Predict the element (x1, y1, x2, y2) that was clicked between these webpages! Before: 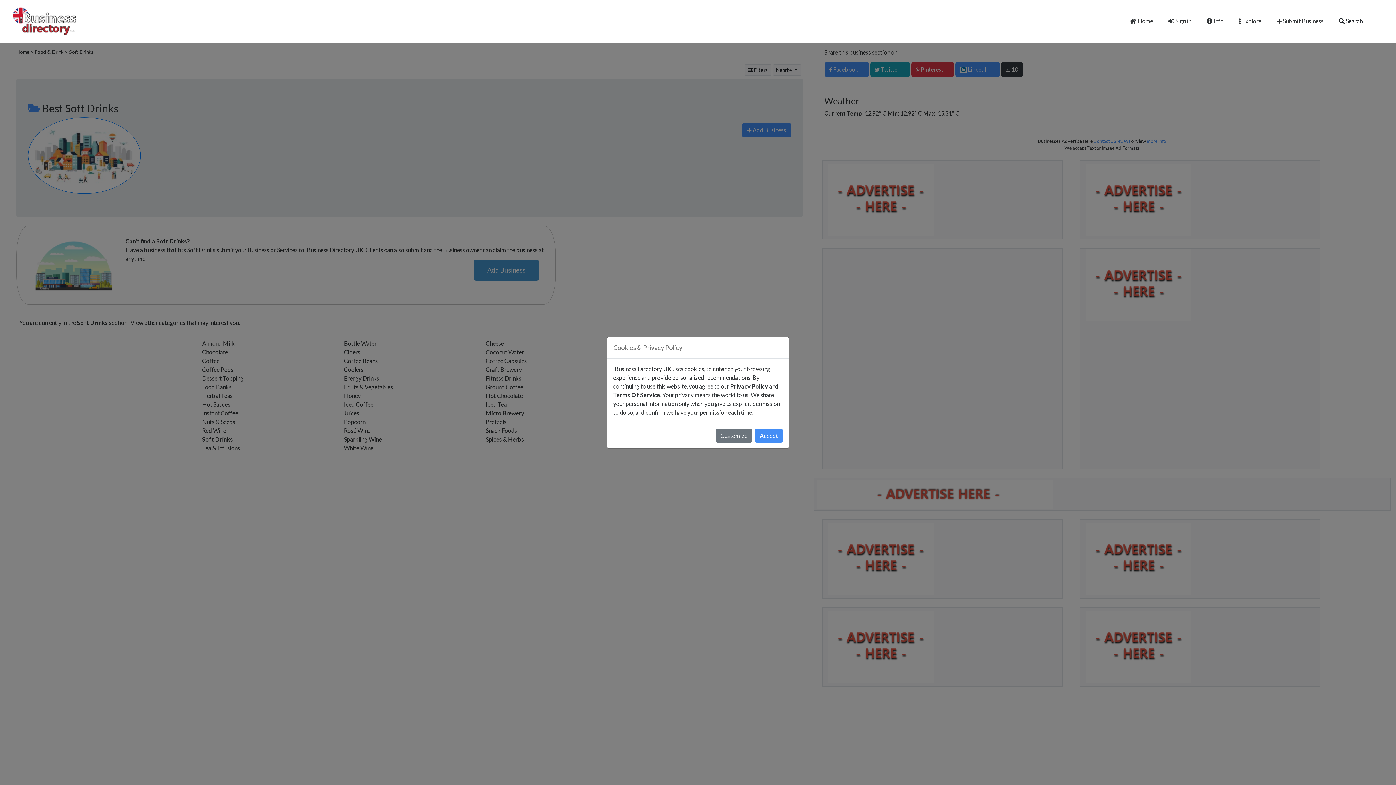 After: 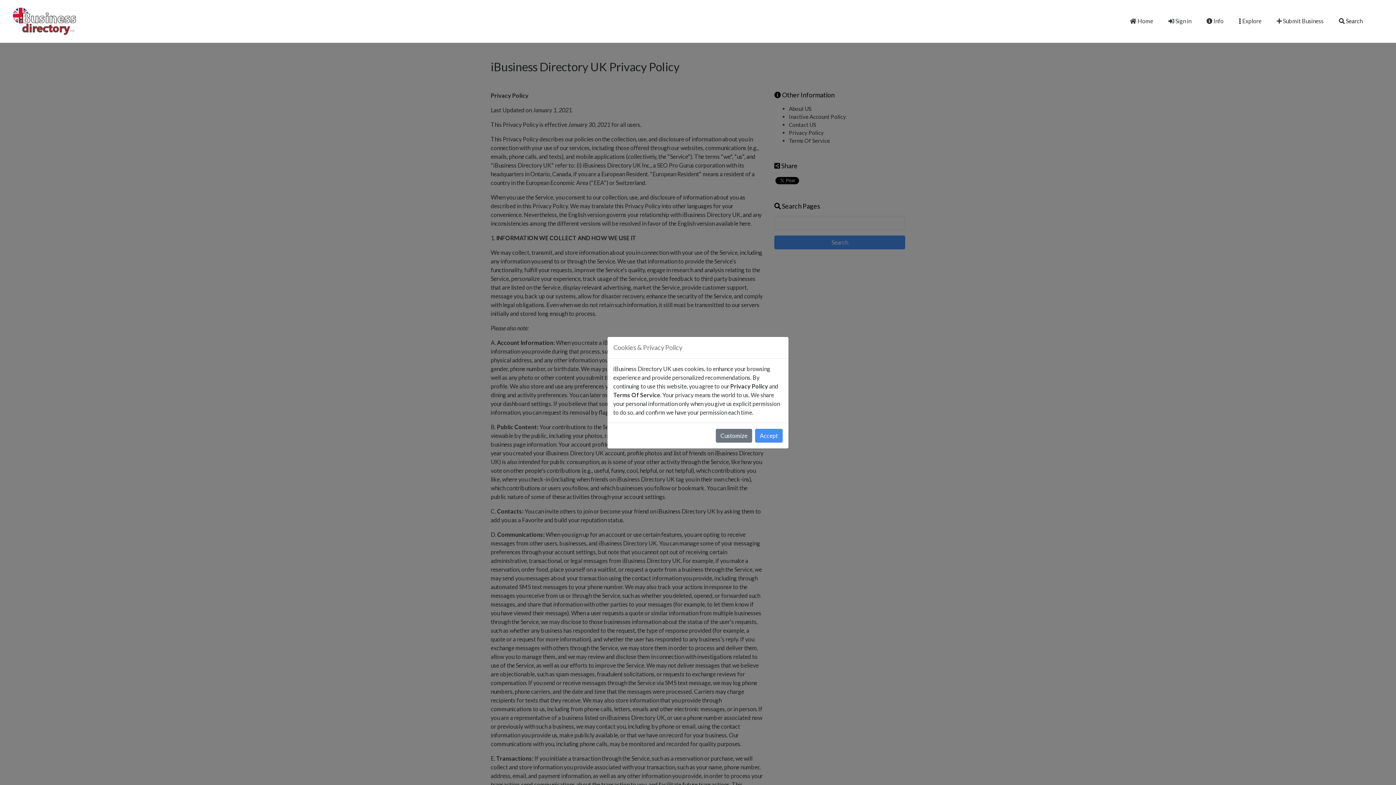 Action: label: Privacy Policy bbox: (730, 382, 768, 389)